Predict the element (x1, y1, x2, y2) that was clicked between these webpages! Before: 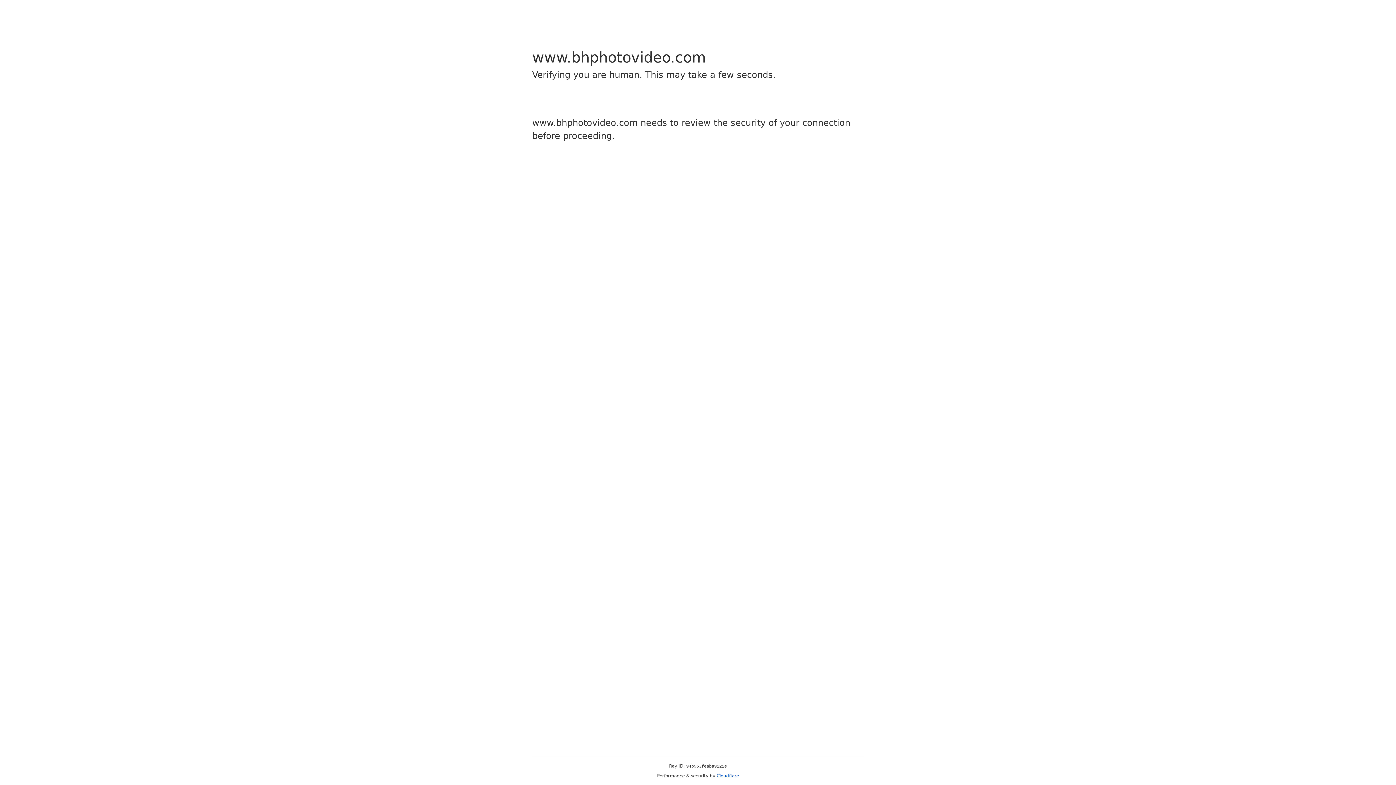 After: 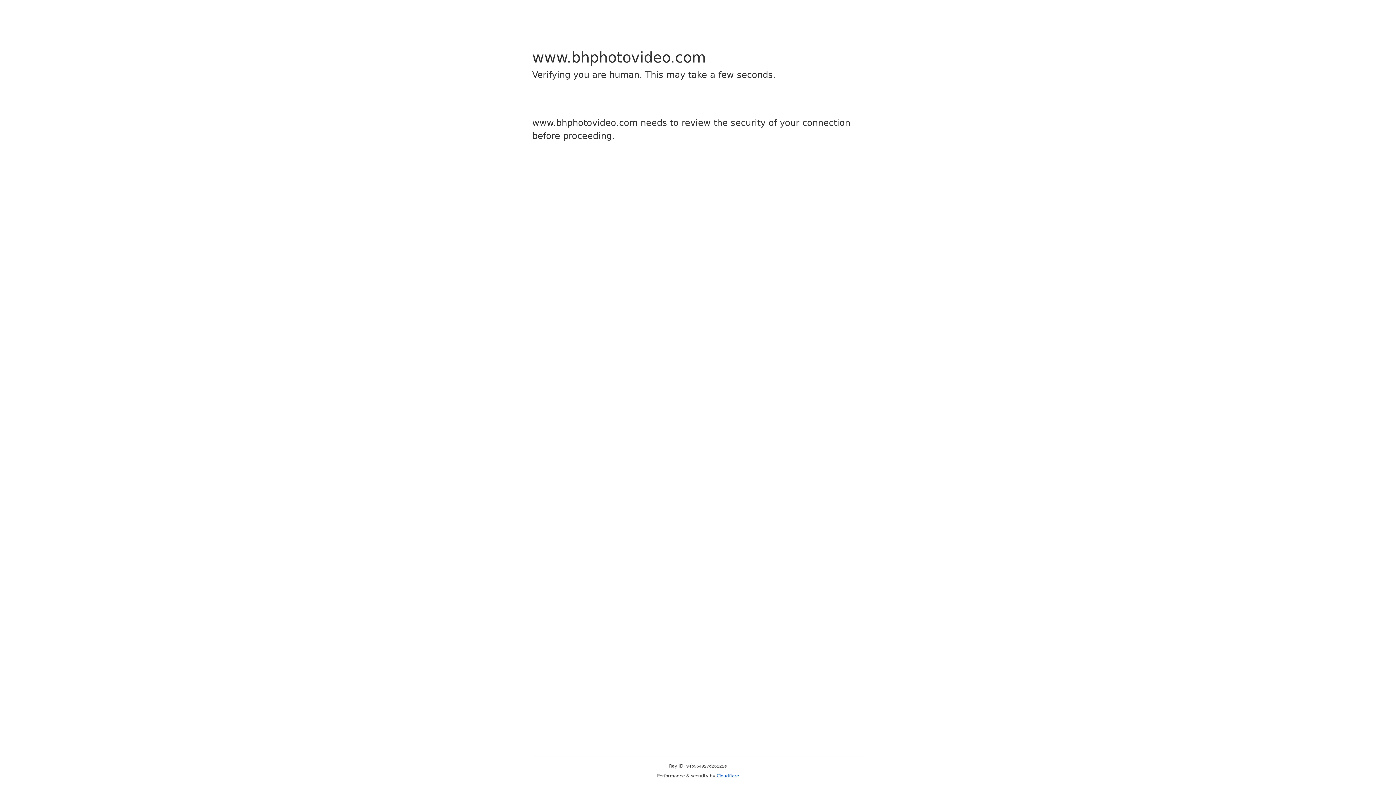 Action: bbox: (716, 773, 739, 778) label: Cloudflare